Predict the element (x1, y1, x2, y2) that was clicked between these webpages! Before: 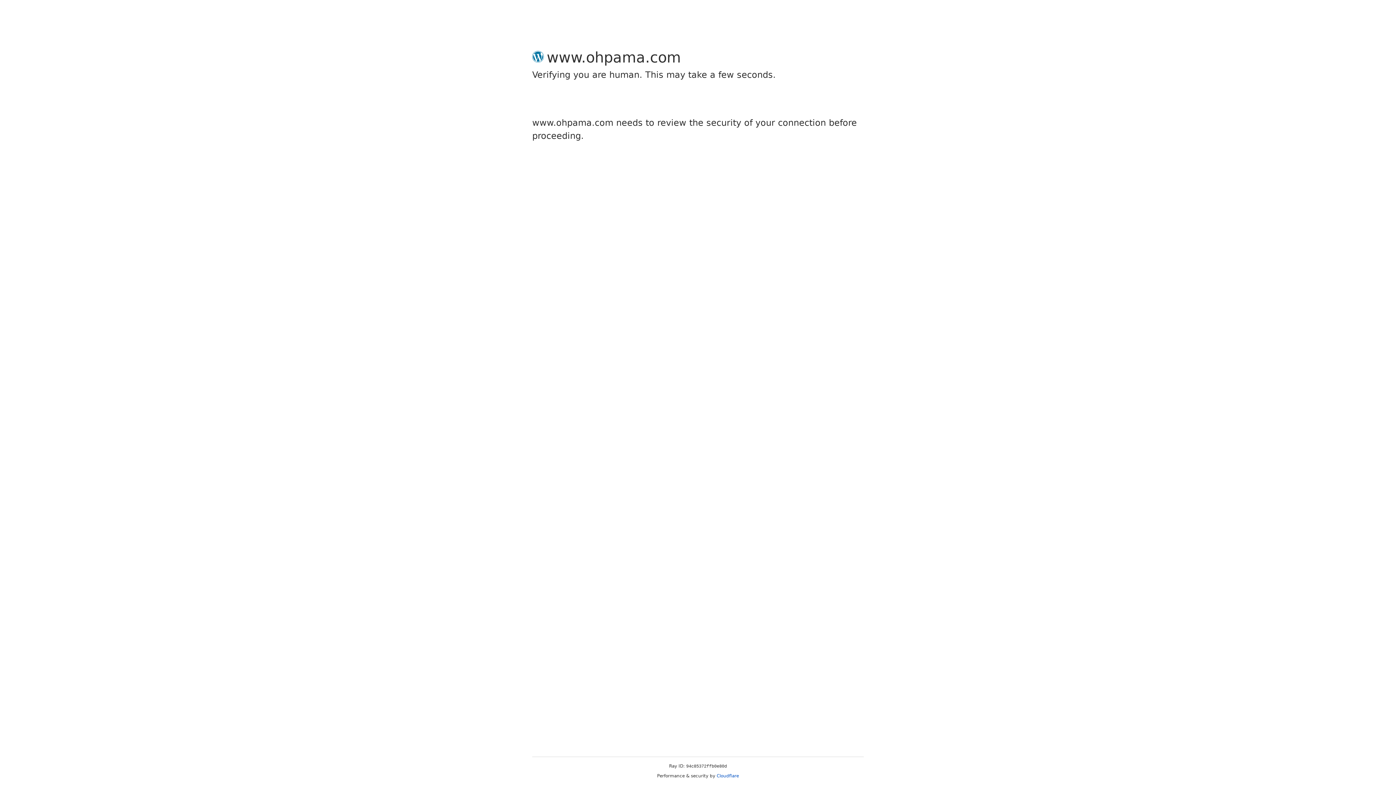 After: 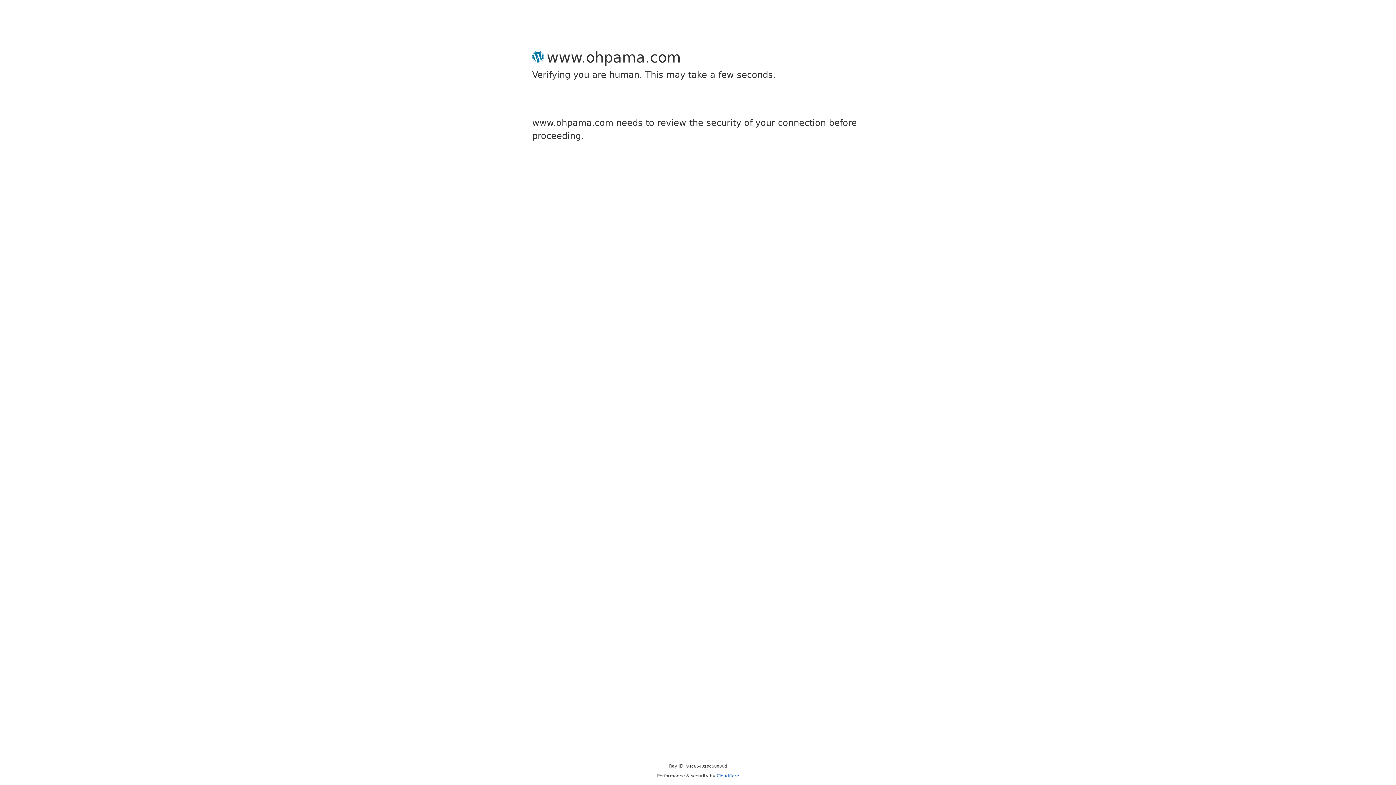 Action: bbox: (716, 773, 739, 778) label: Cloudflare